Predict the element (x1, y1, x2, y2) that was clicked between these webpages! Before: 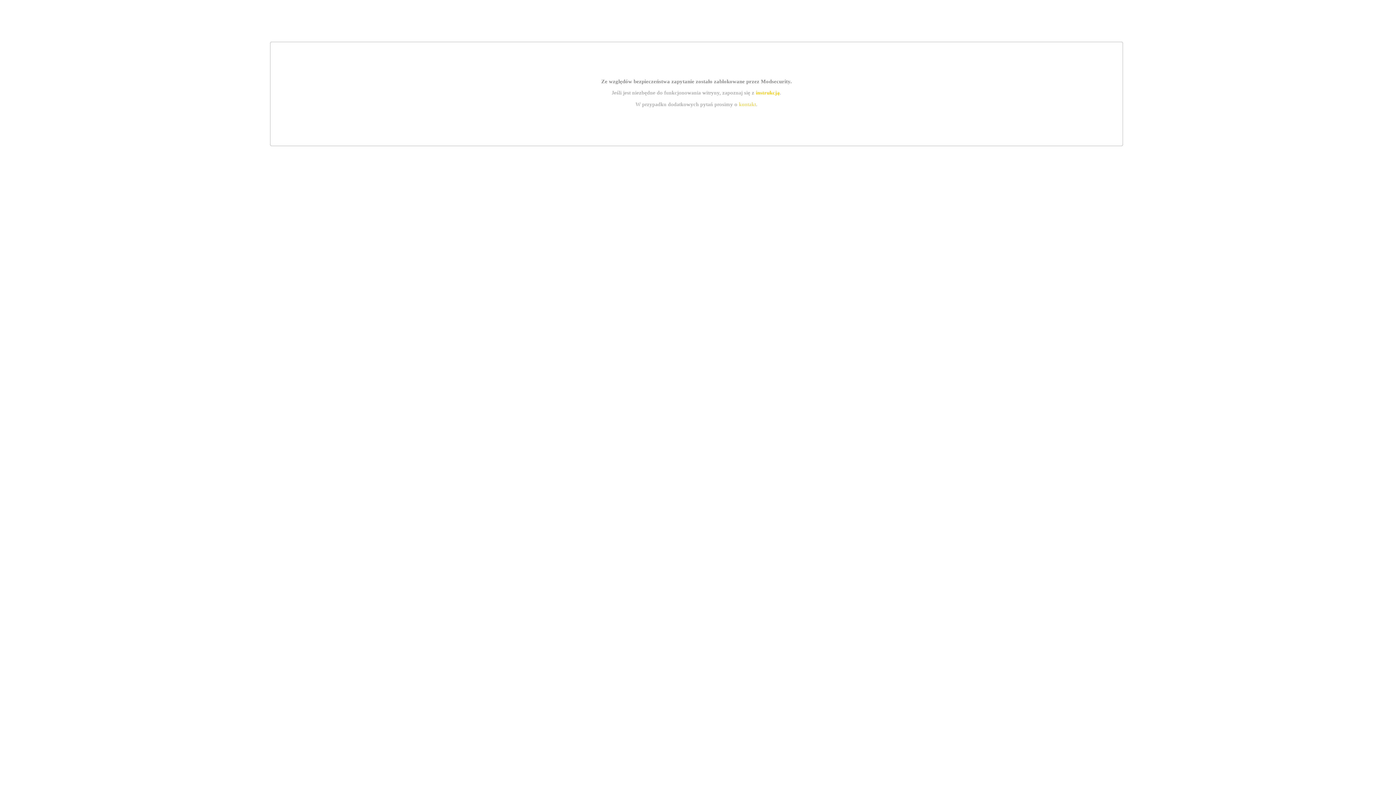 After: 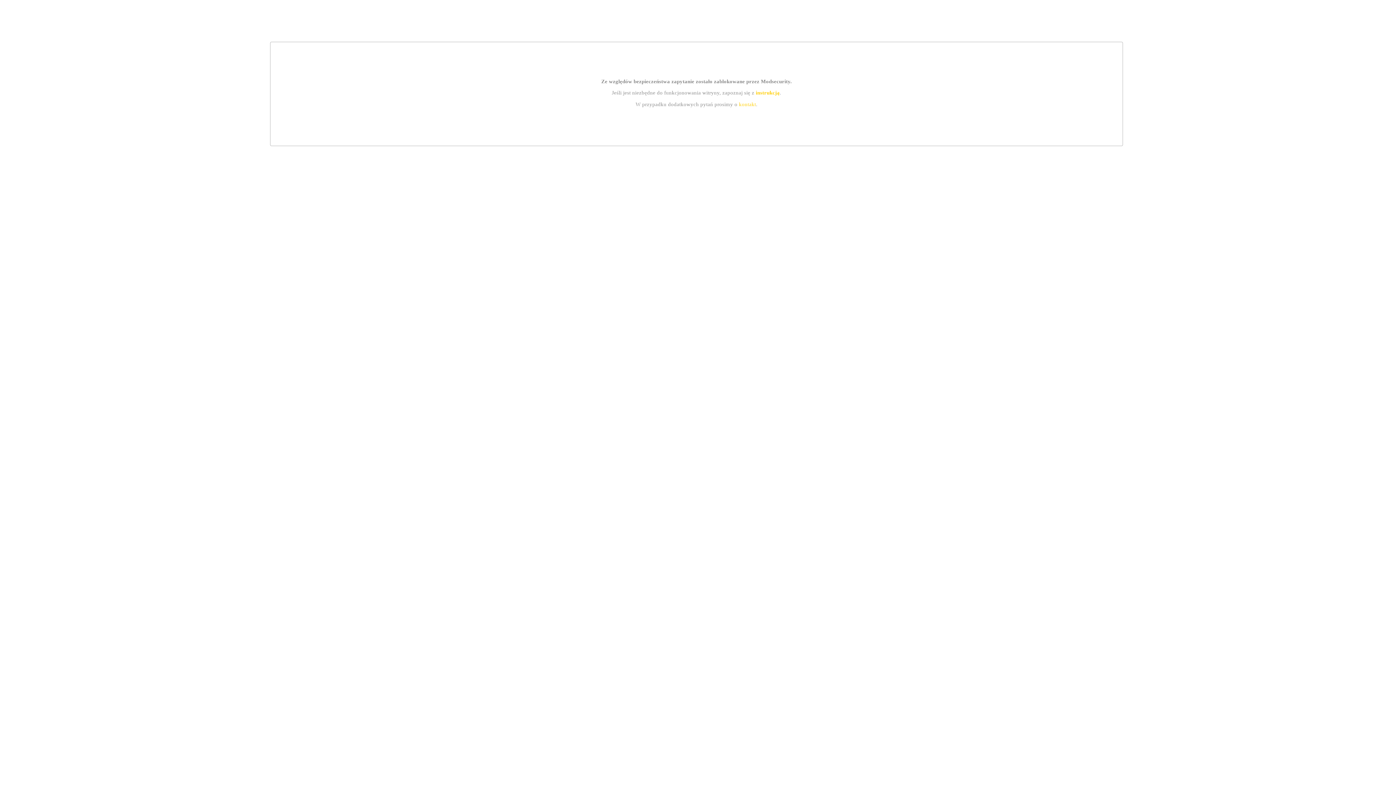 Action: label: instrukcją bbox: (755, 89, 779, 95)